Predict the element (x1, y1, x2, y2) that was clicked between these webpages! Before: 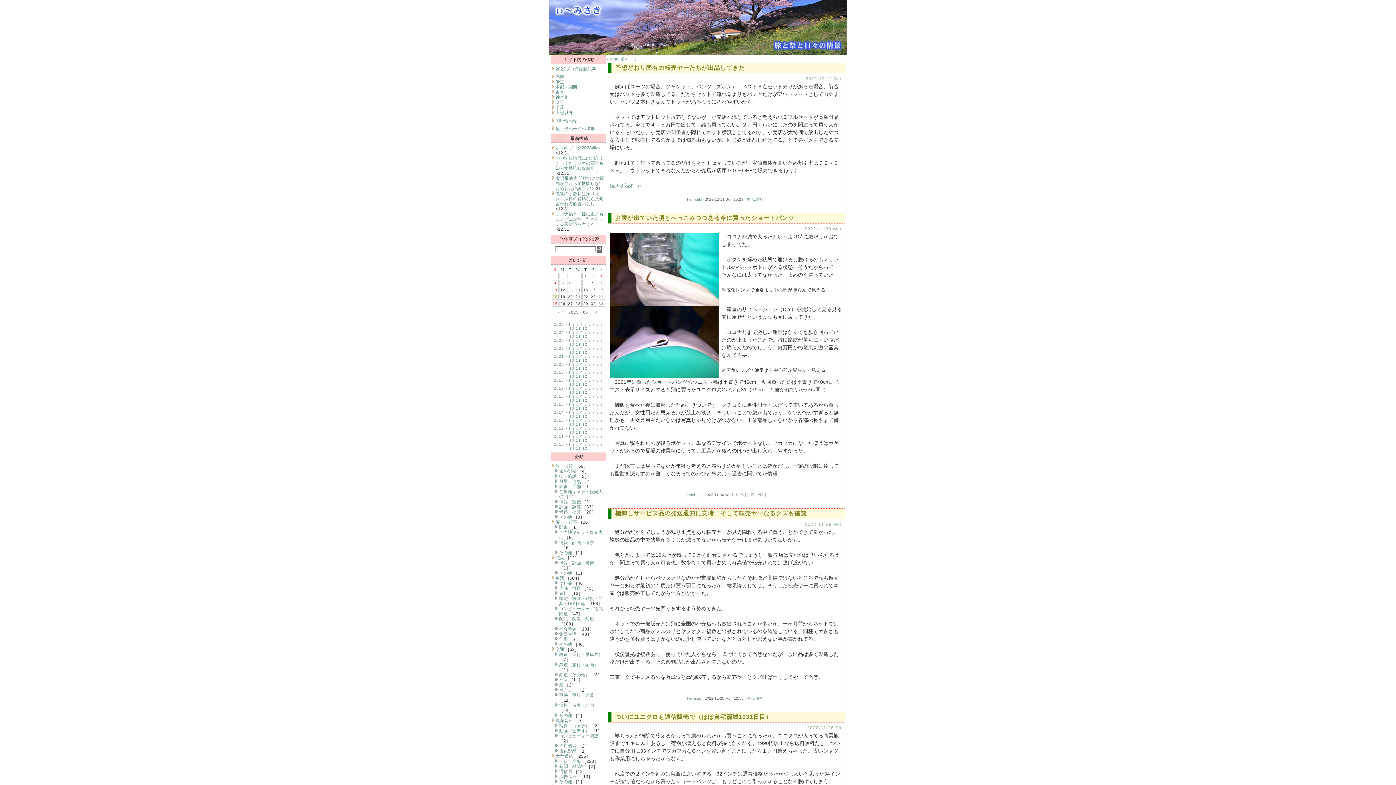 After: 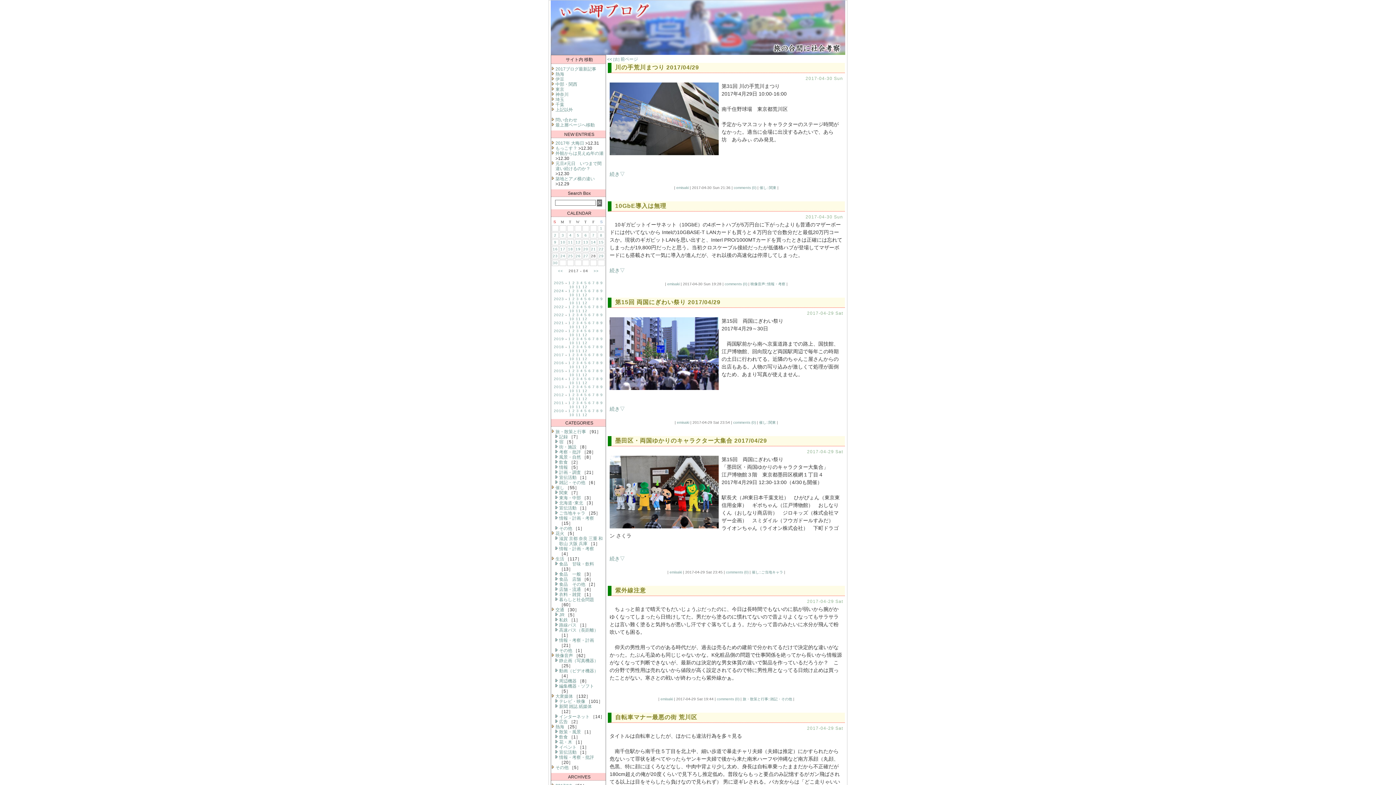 Action: bbox: (580, 386, 583, 390) label: 4